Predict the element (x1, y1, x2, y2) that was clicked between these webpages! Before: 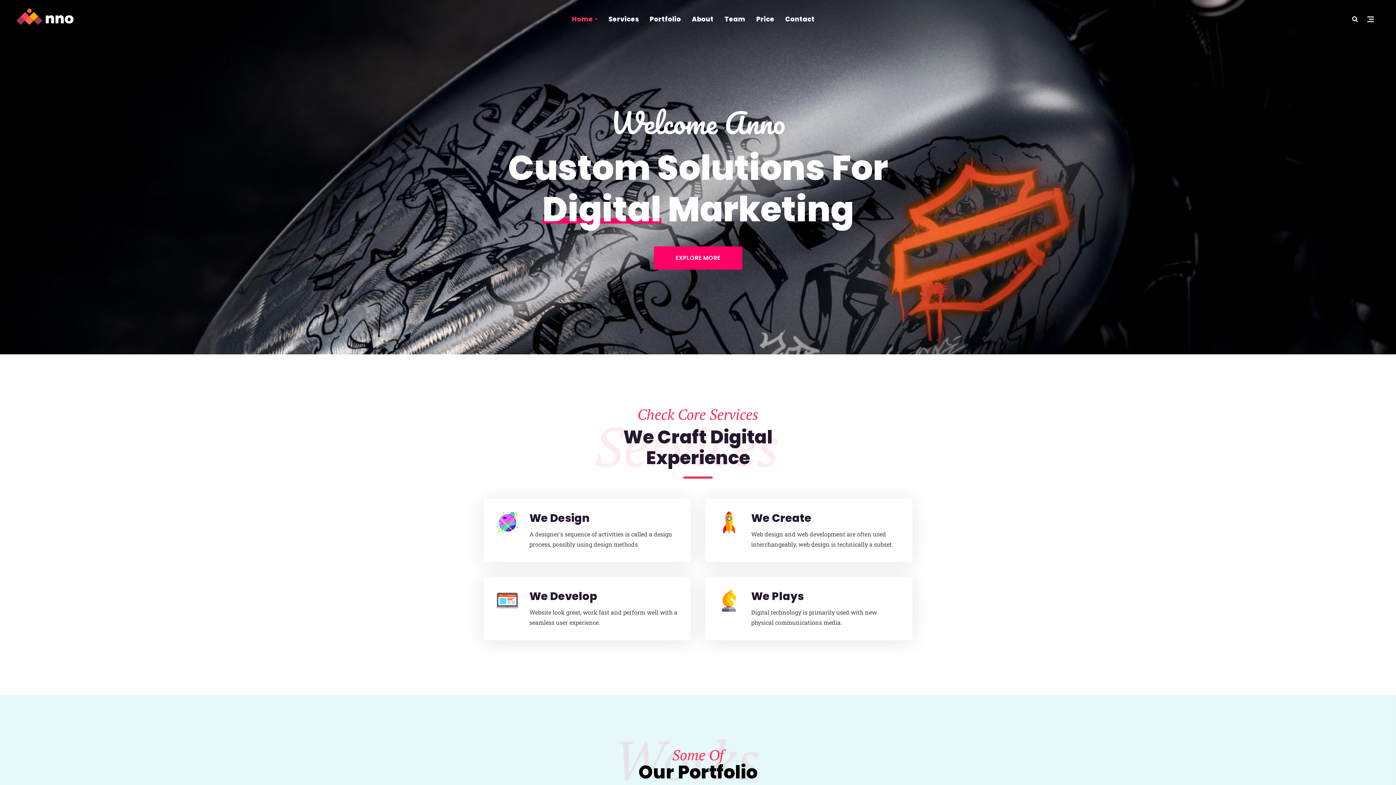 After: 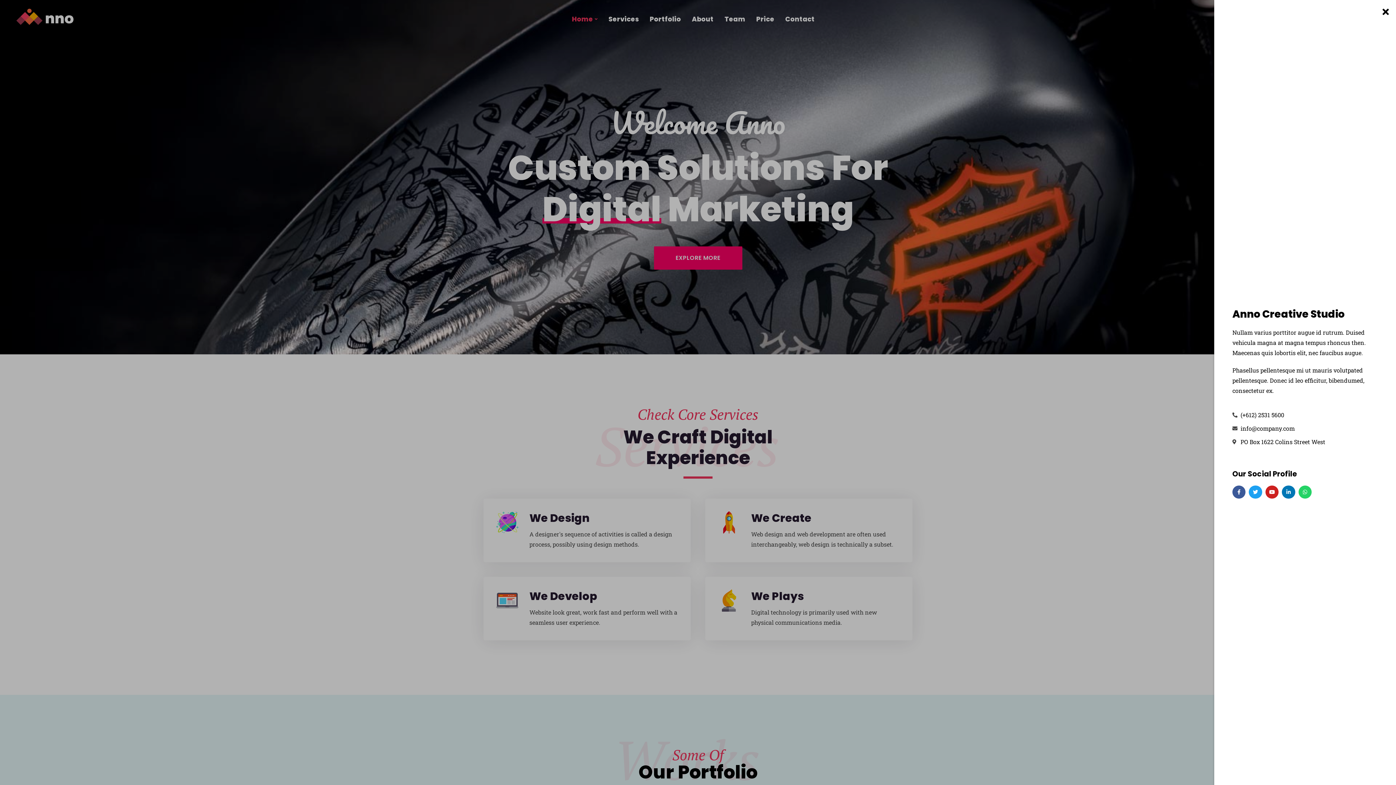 Action: bbox: (1364, 12, 1377, 26) label: Toggle Panel